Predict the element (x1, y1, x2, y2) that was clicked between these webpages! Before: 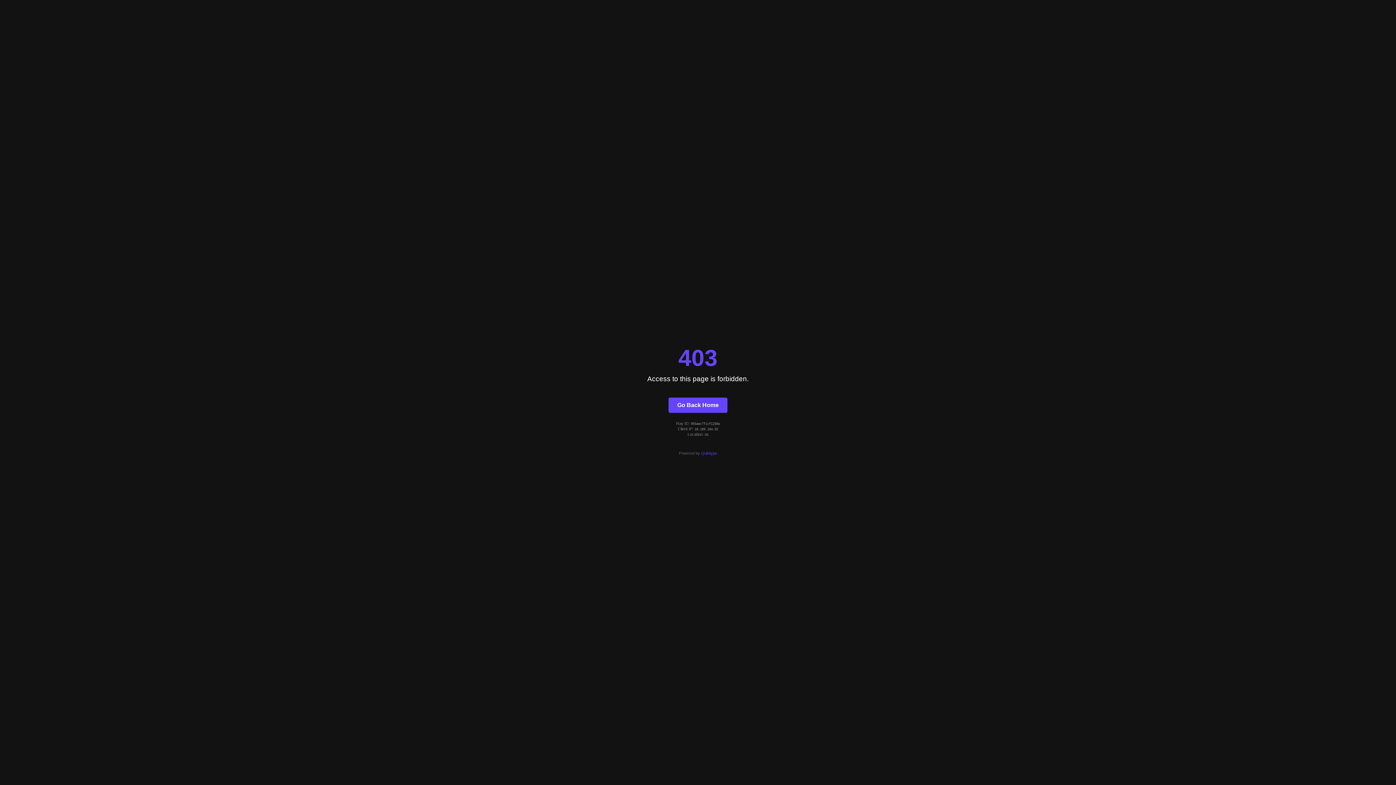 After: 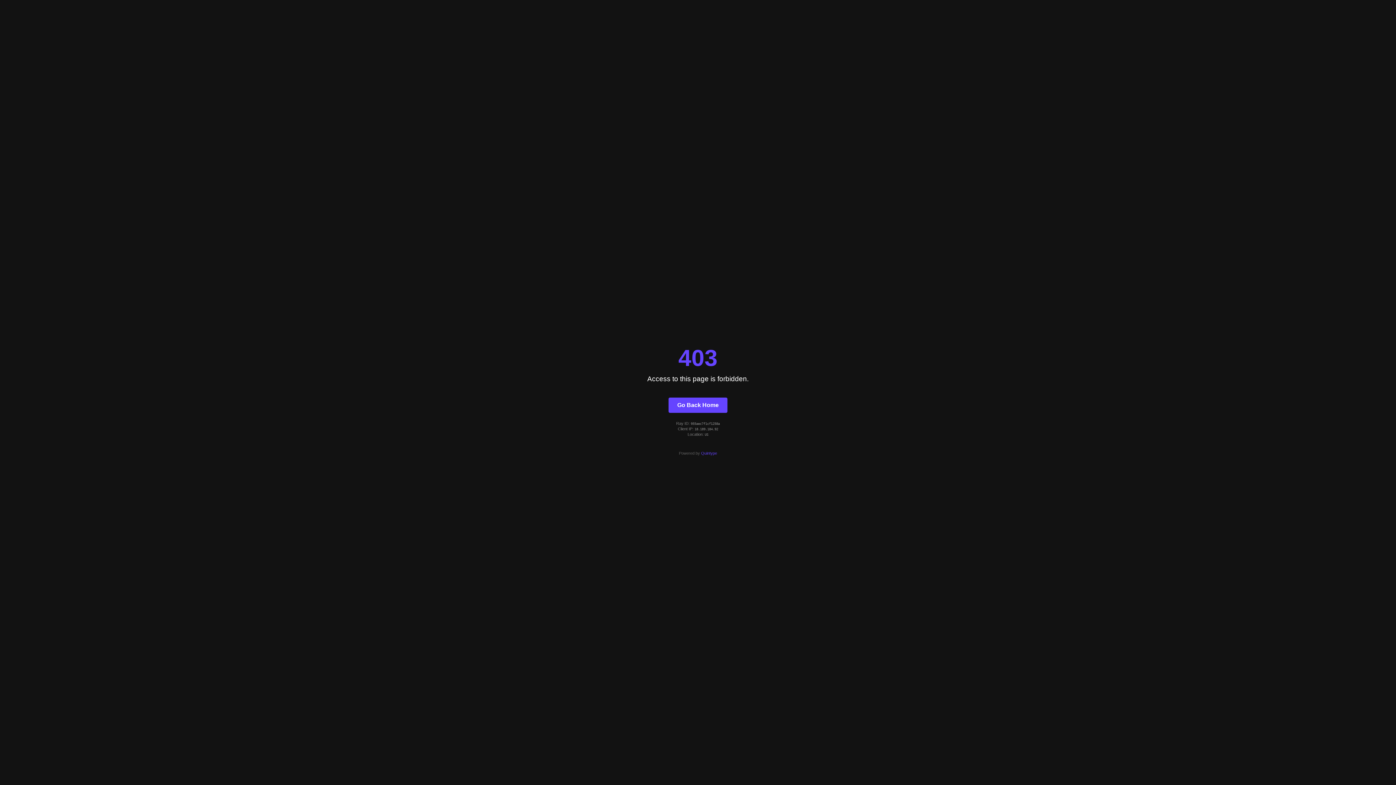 Action: label: Quintype bbox: (701, 451, 717, 455)